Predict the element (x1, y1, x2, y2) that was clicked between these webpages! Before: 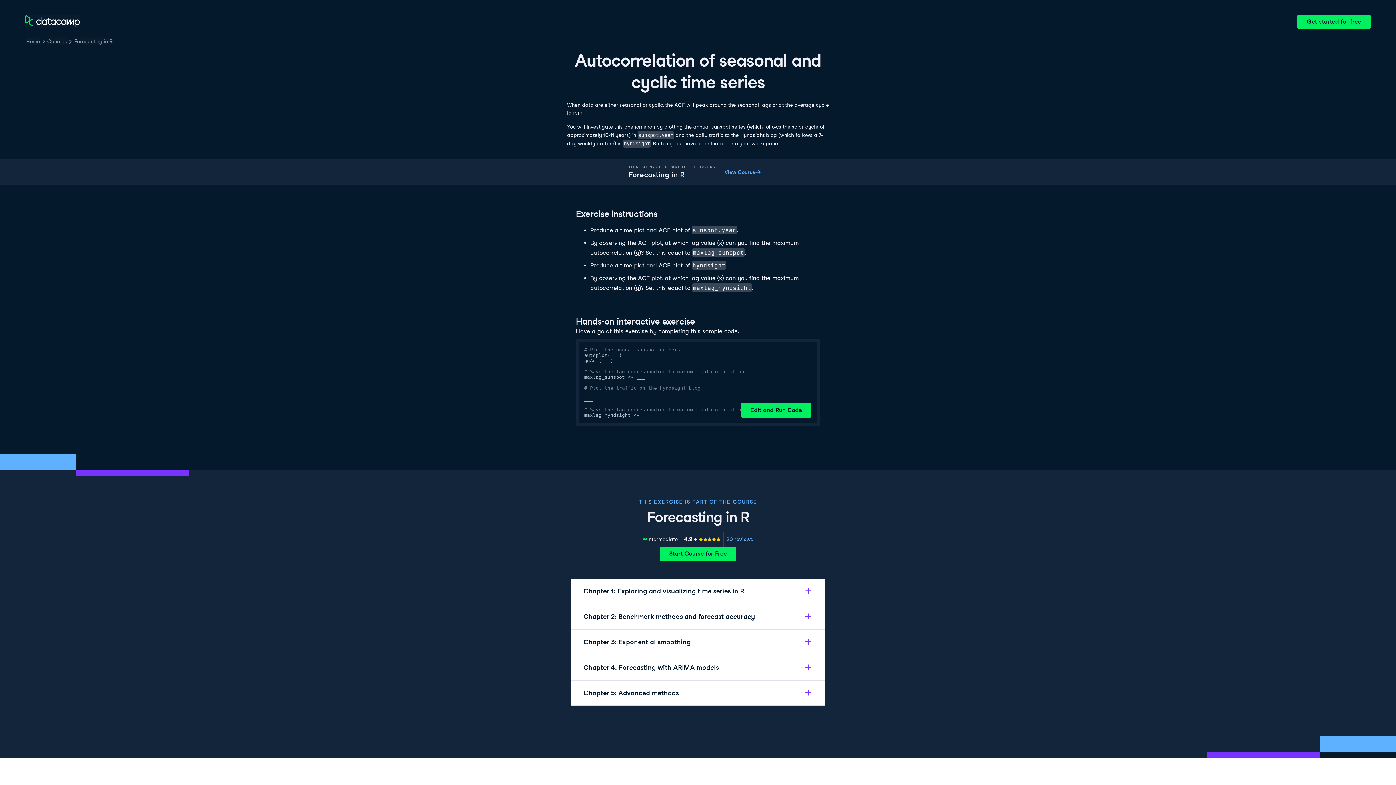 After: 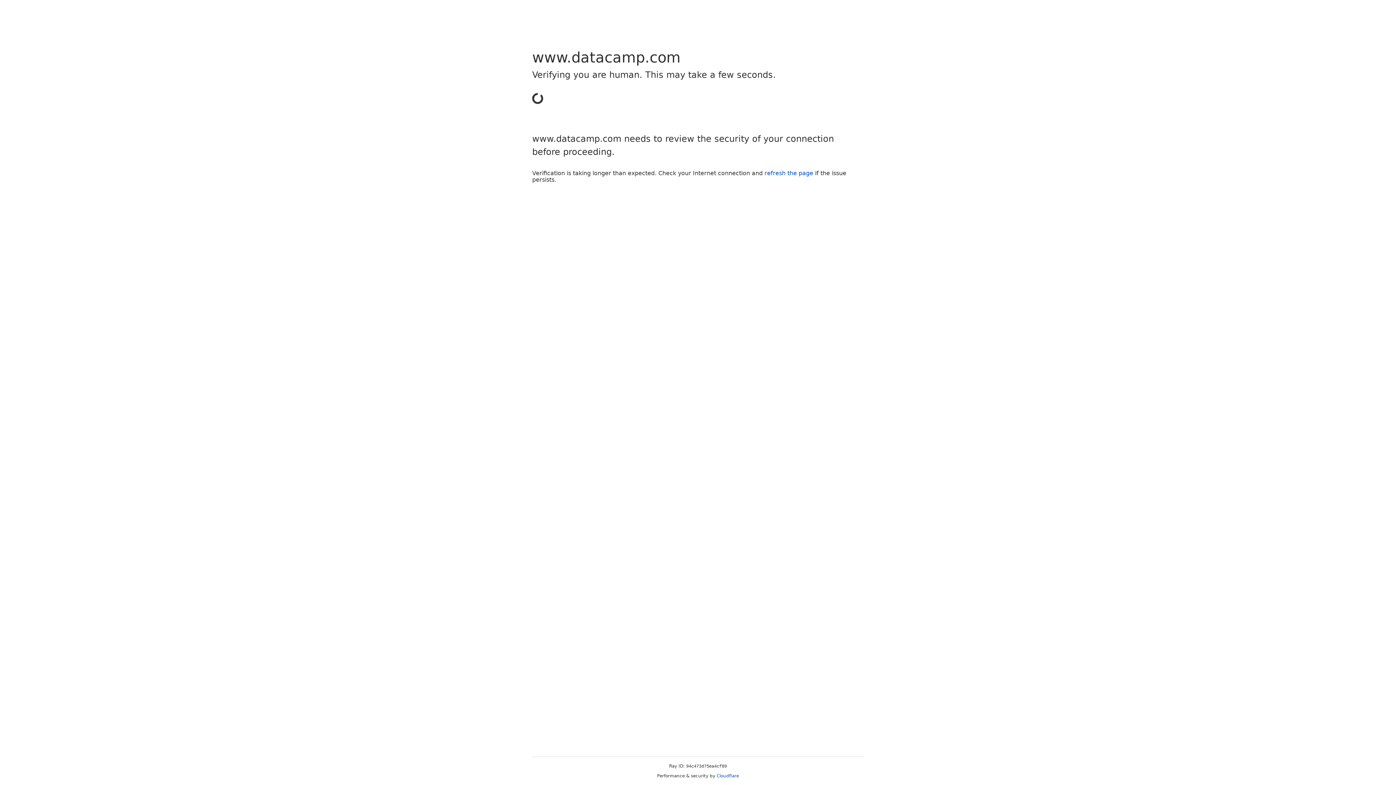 Action: bbox: (1297, 14, 1370, 29) label: Get started for free